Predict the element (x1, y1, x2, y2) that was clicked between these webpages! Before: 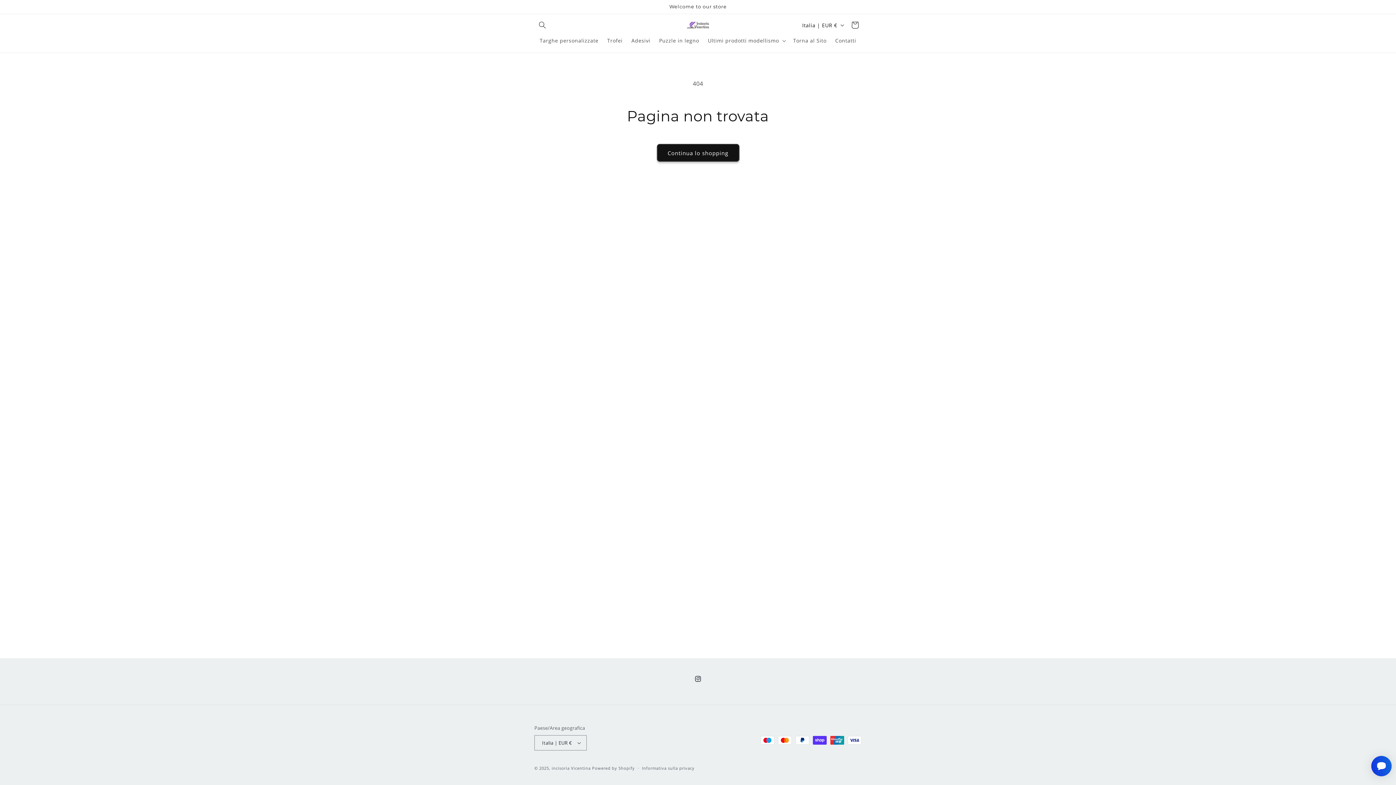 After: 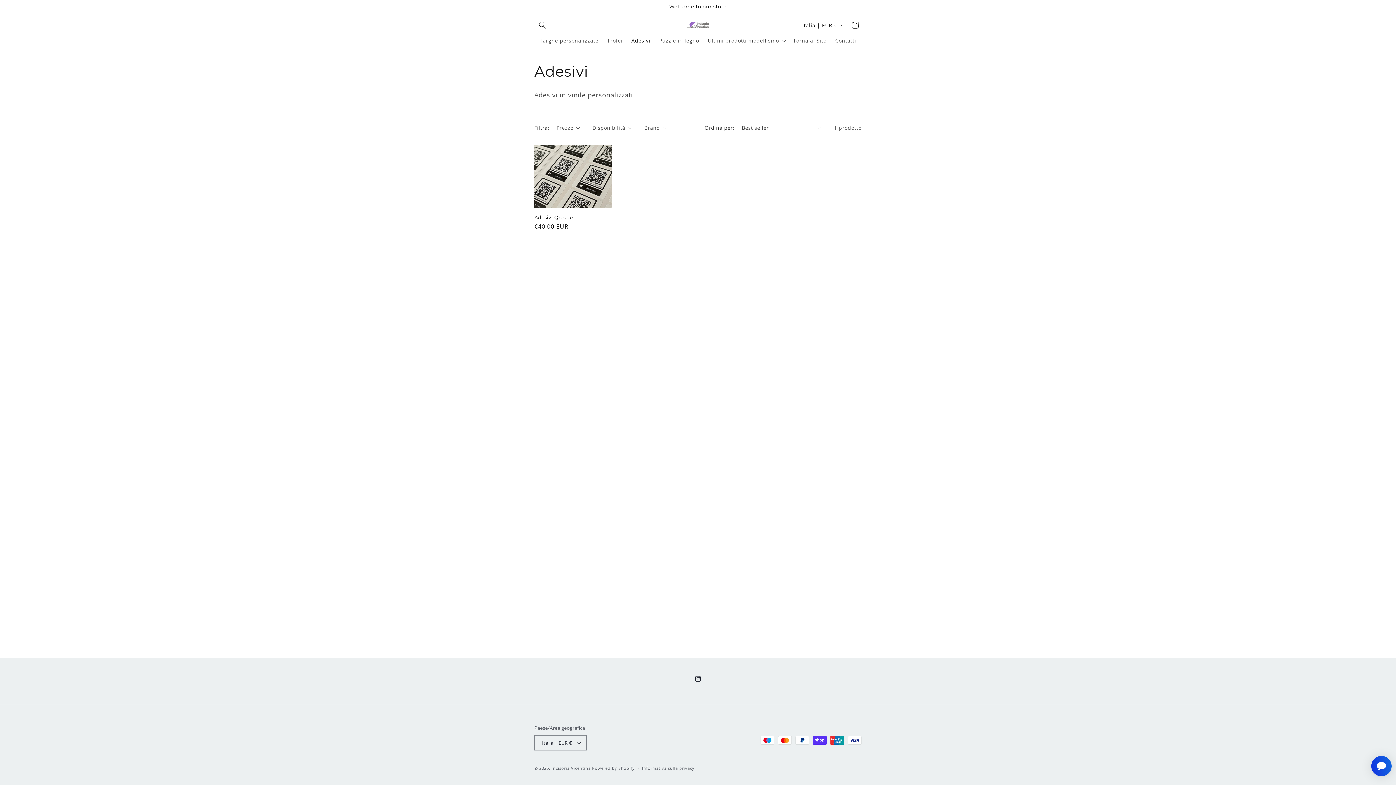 Action: label: Adesivi bbox: (627, 33, 654, 48)